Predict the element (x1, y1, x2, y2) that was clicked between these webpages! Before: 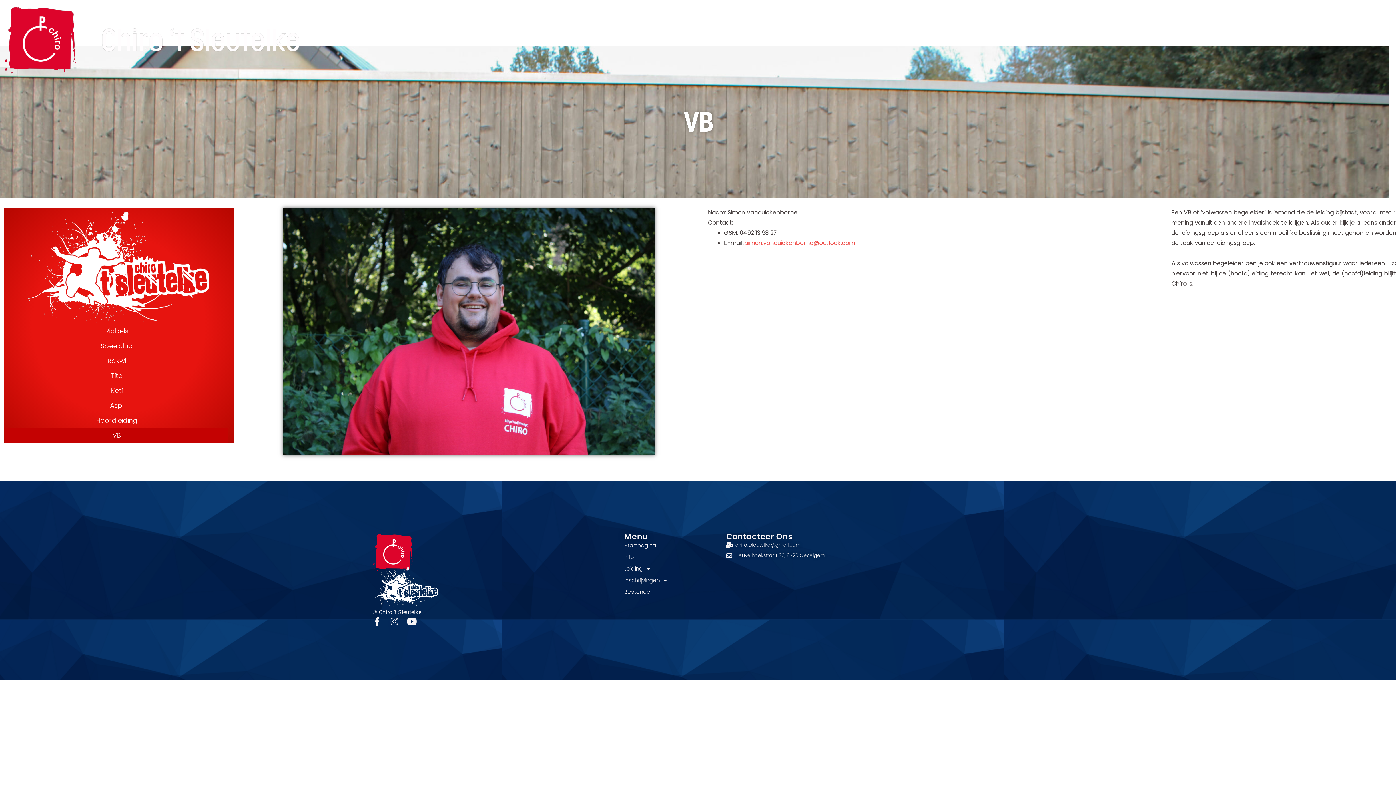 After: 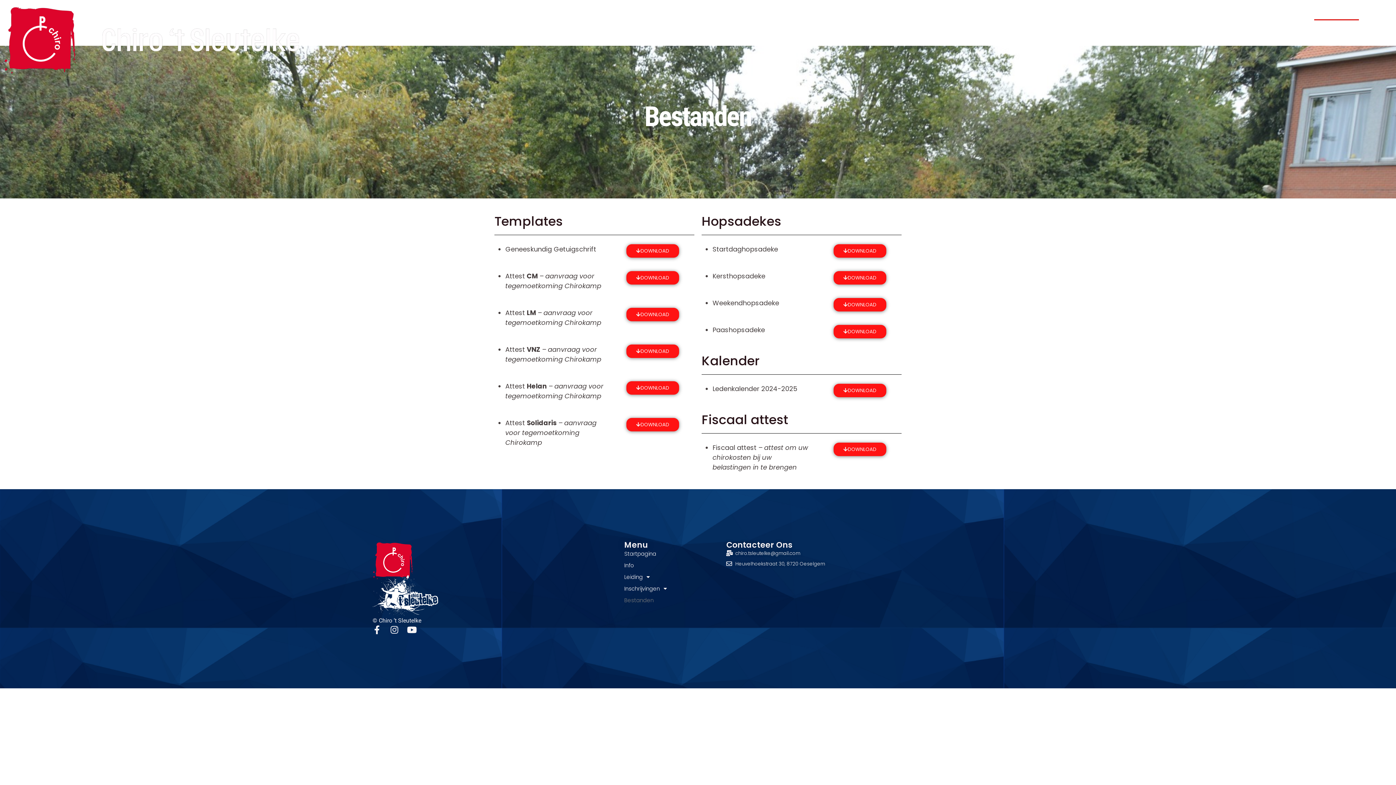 Action: label: Bestanden bbox: (1314, 3, 1359, 20)